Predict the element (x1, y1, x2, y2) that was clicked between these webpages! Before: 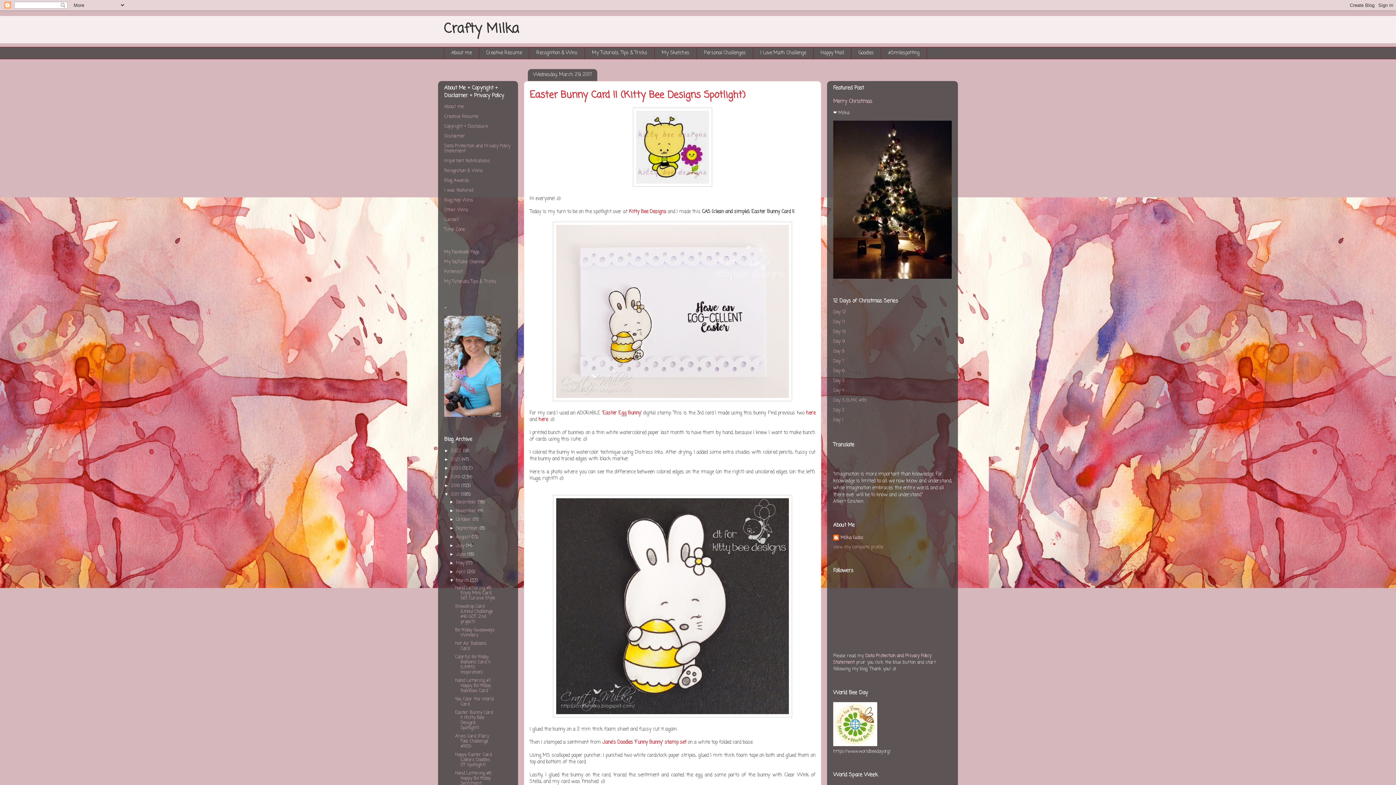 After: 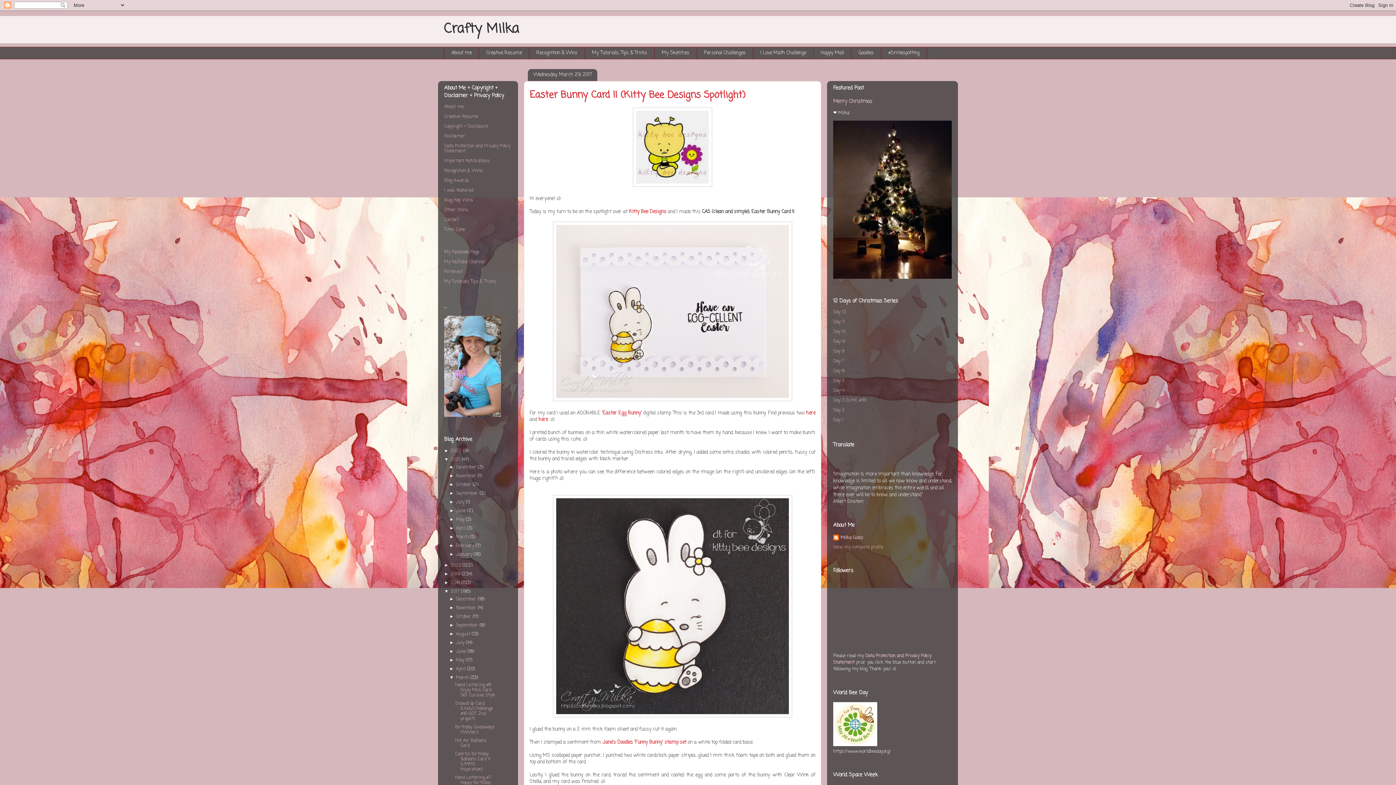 Action: label: ►   bbox: (444, 457, 450, 462)